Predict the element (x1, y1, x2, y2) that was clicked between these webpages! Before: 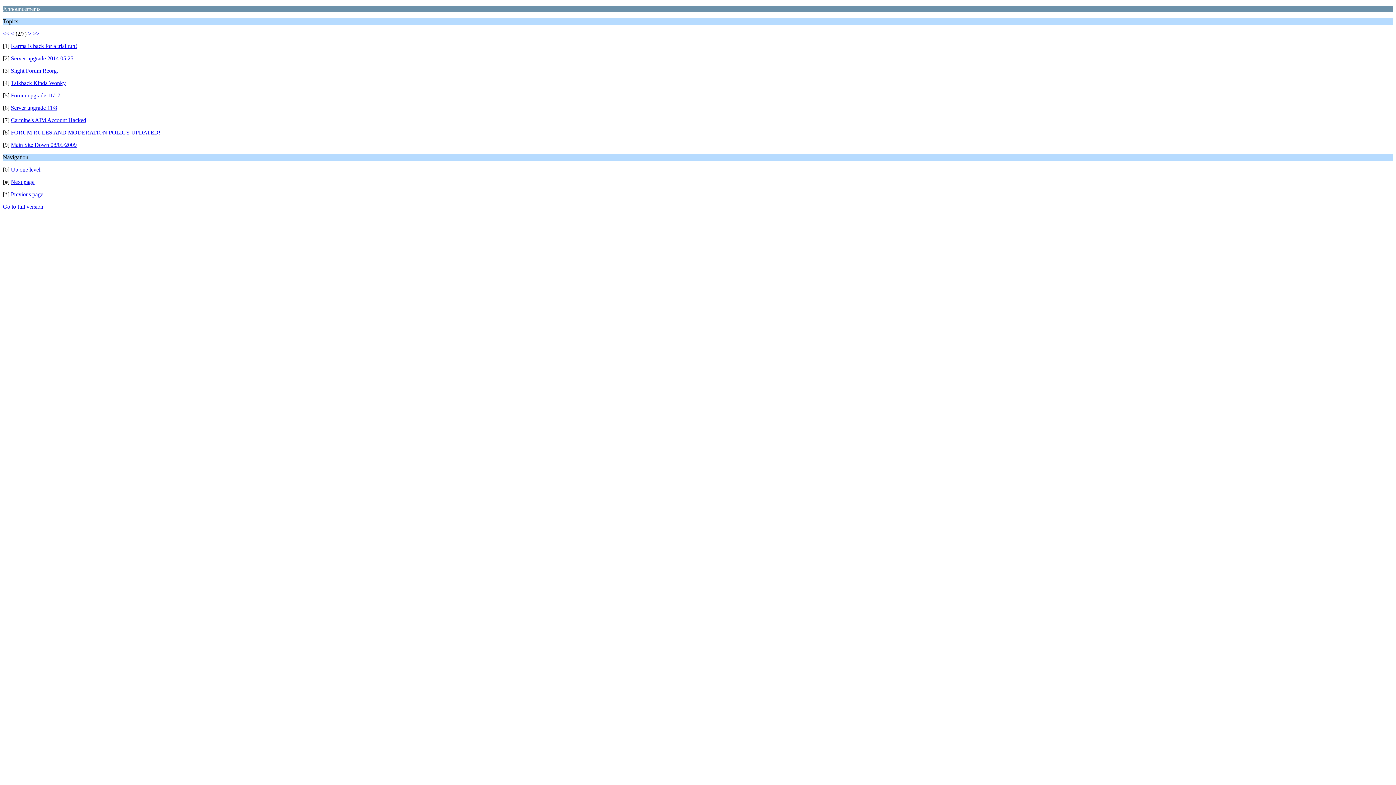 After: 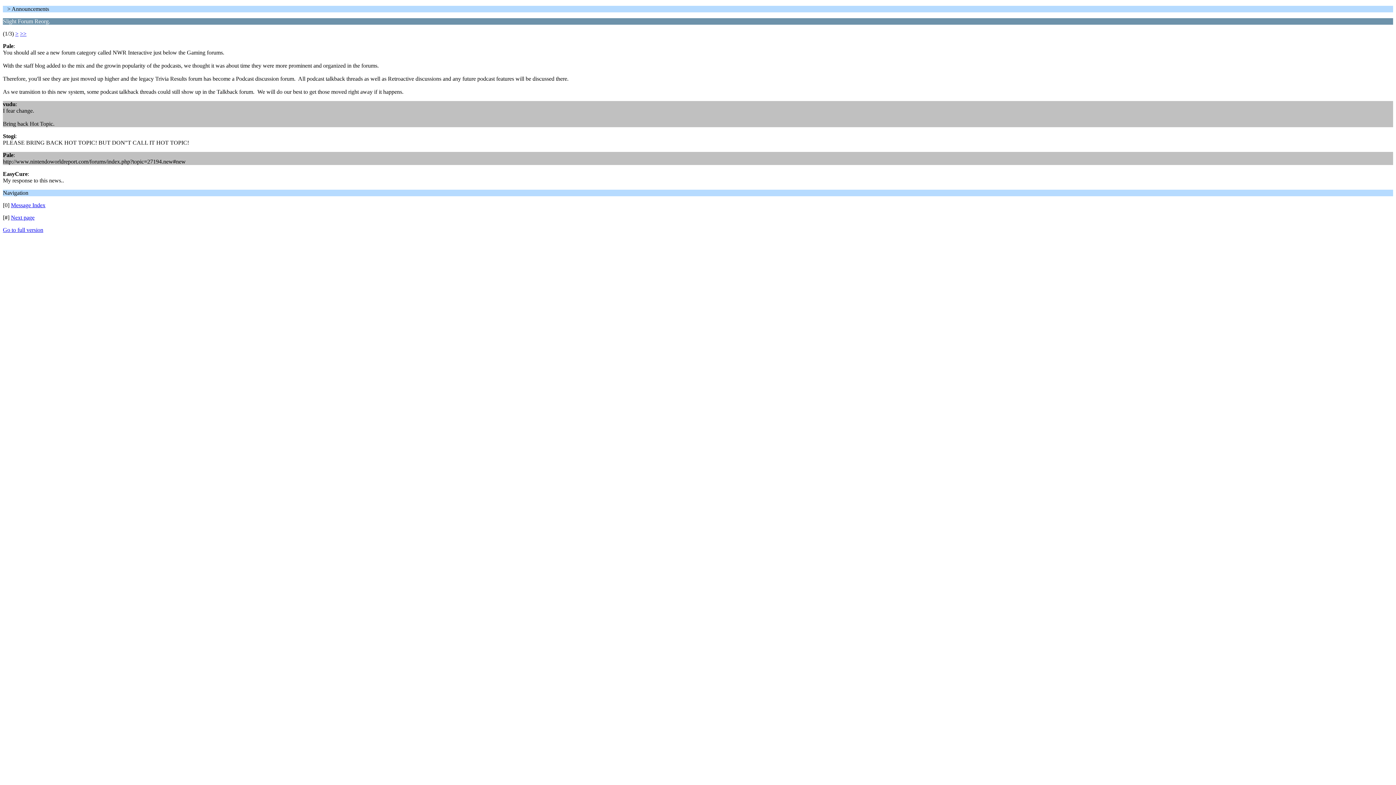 Action: bbox: (10, 67, 58, 73) label: Slight Forum Reorg.